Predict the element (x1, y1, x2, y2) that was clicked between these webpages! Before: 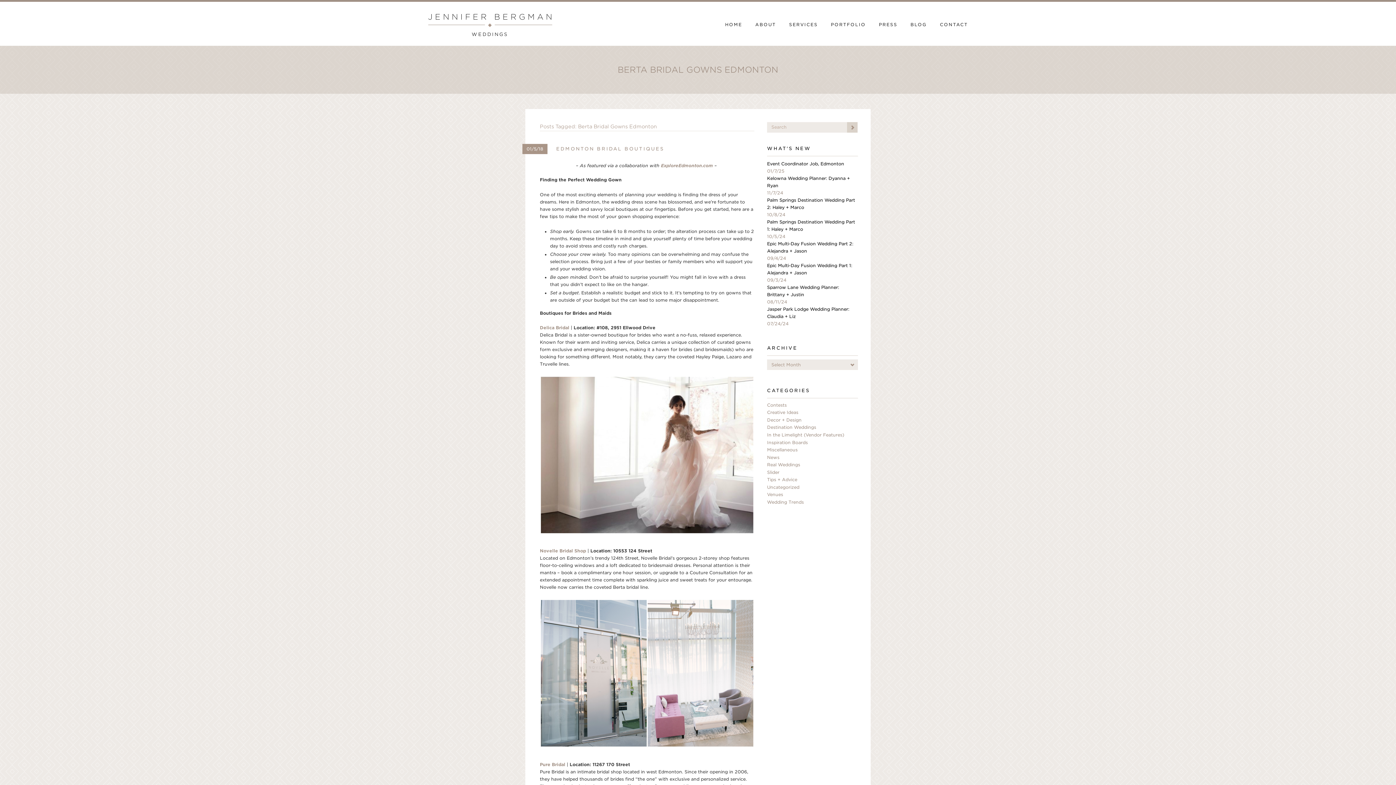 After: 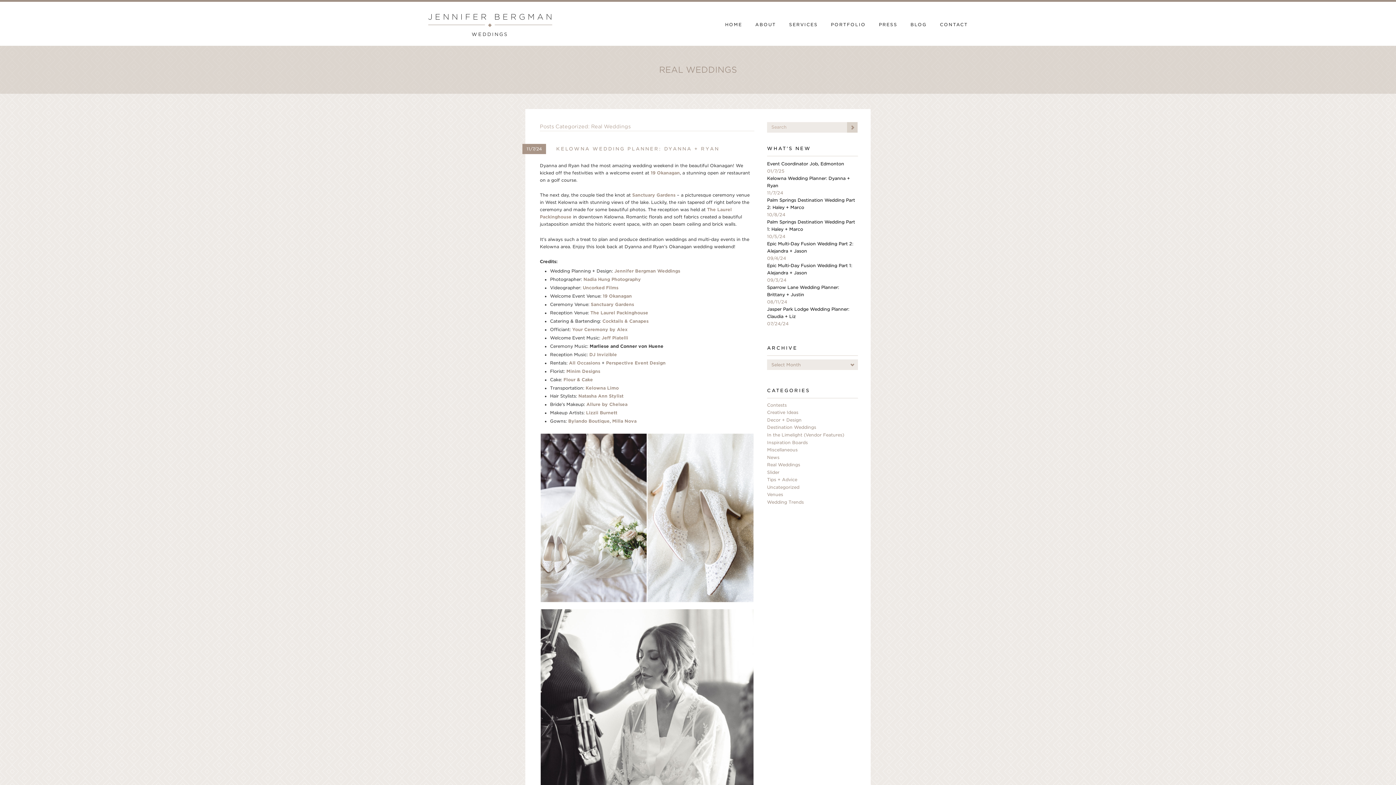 Action: label: Real Weddings bbox: (767, 462, 800, 467)